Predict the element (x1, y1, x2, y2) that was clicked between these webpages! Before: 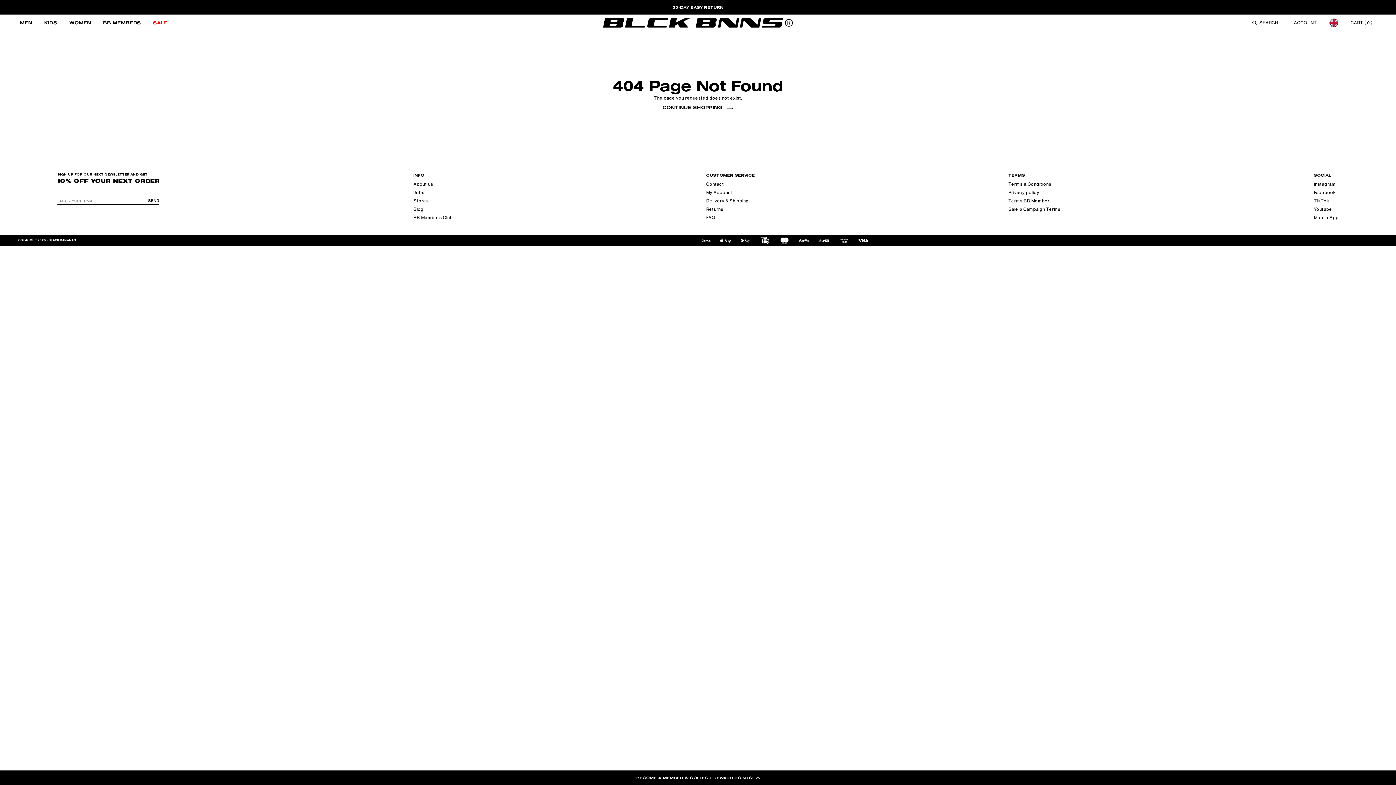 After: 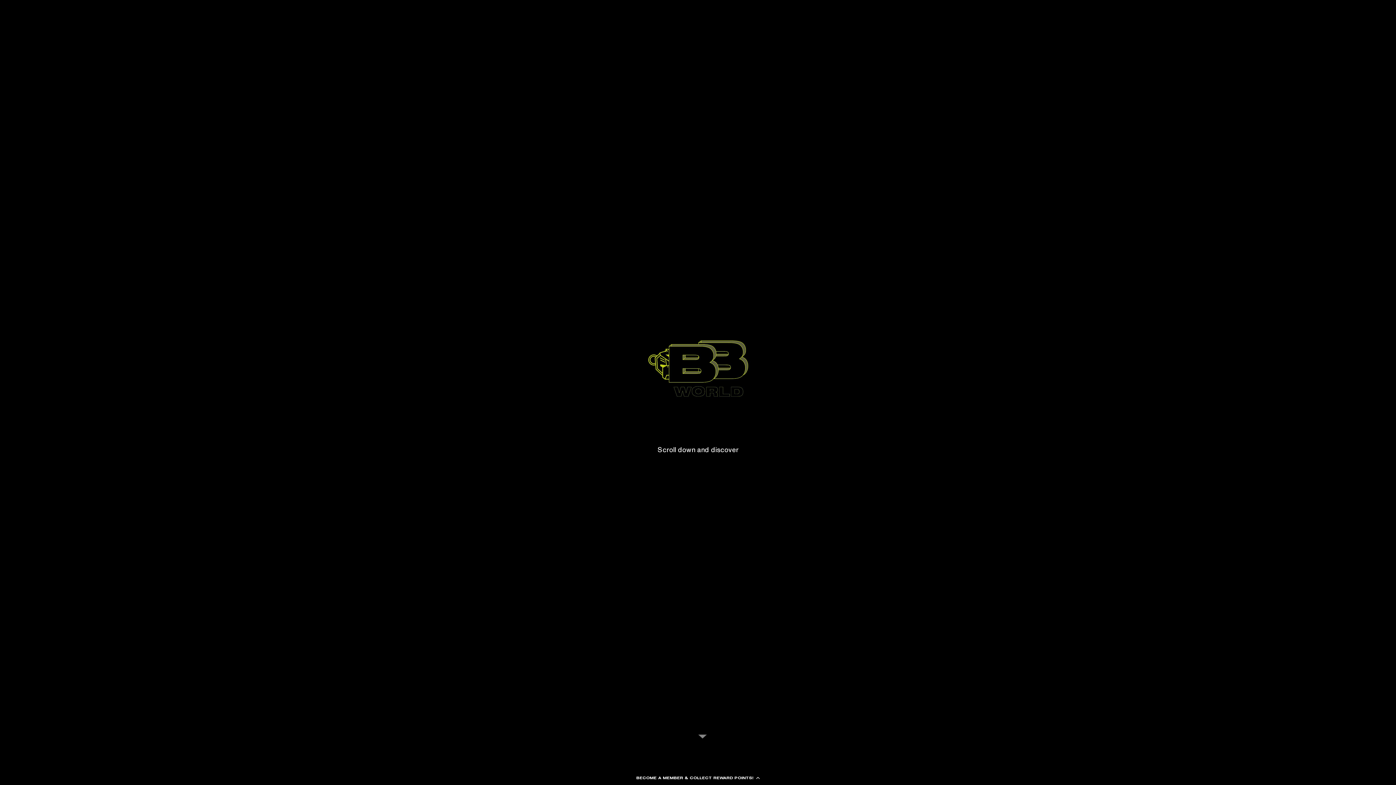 Action: bbox: (413, 207, 423, 212) label: Blog